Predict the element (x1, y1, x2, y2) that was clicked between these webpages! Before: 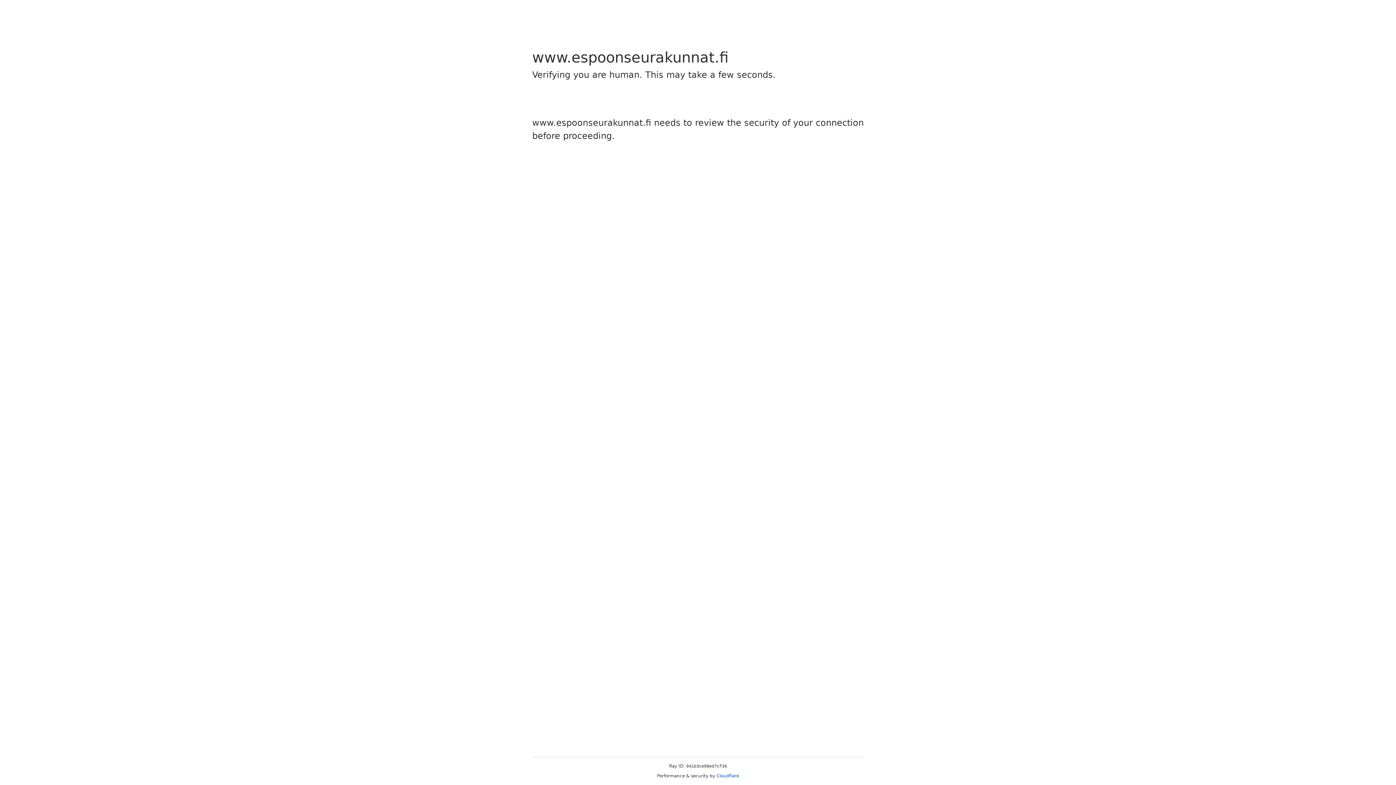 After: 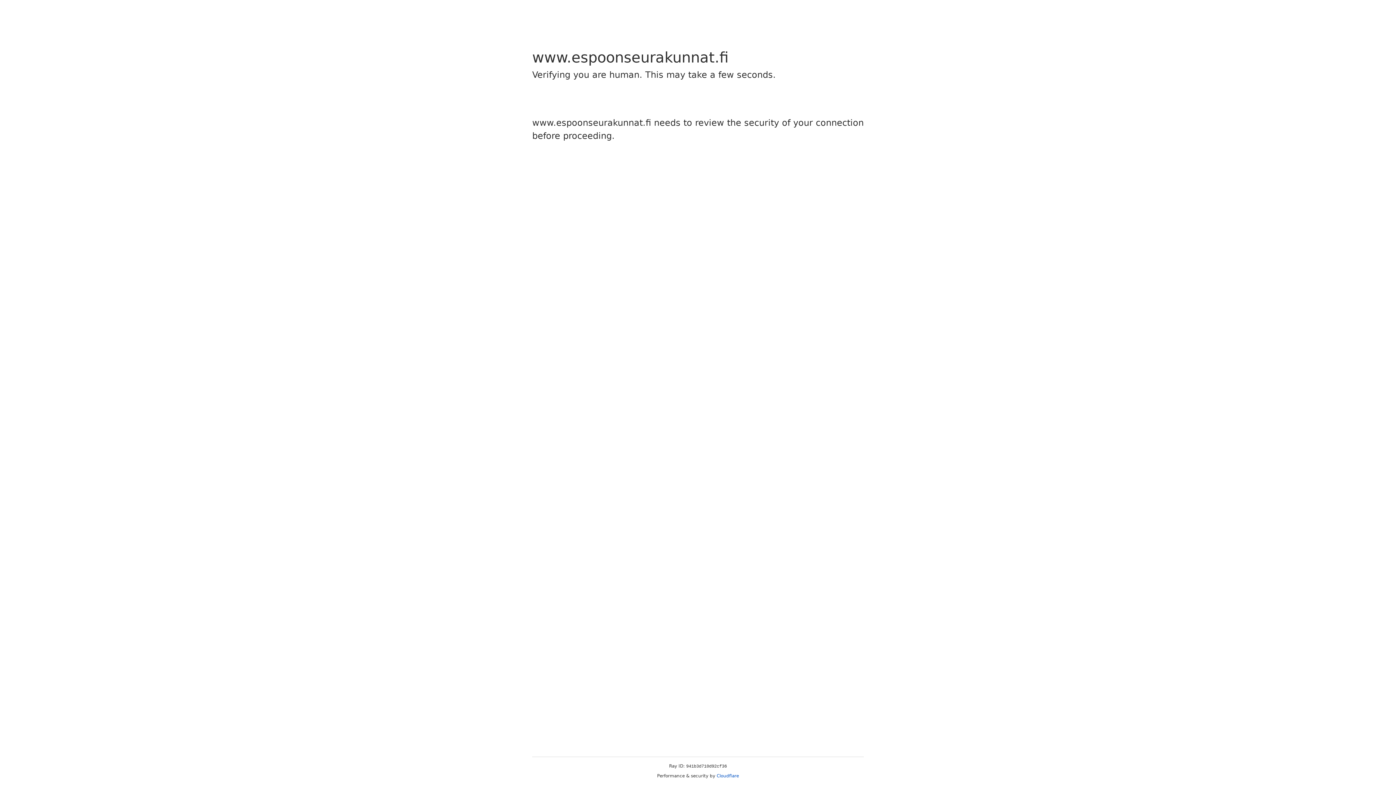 Action: label: Cloudflare bbox: (716, 773, 739, 778)